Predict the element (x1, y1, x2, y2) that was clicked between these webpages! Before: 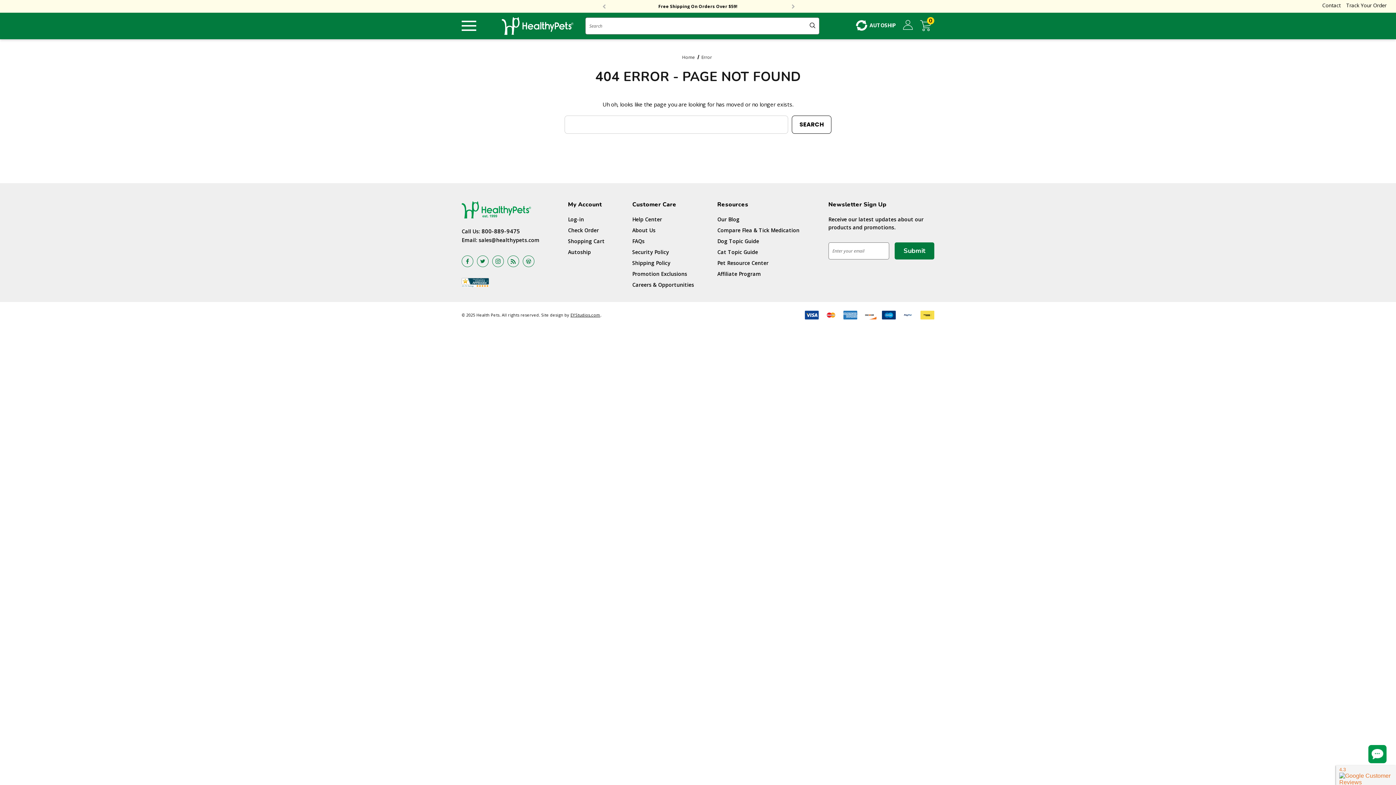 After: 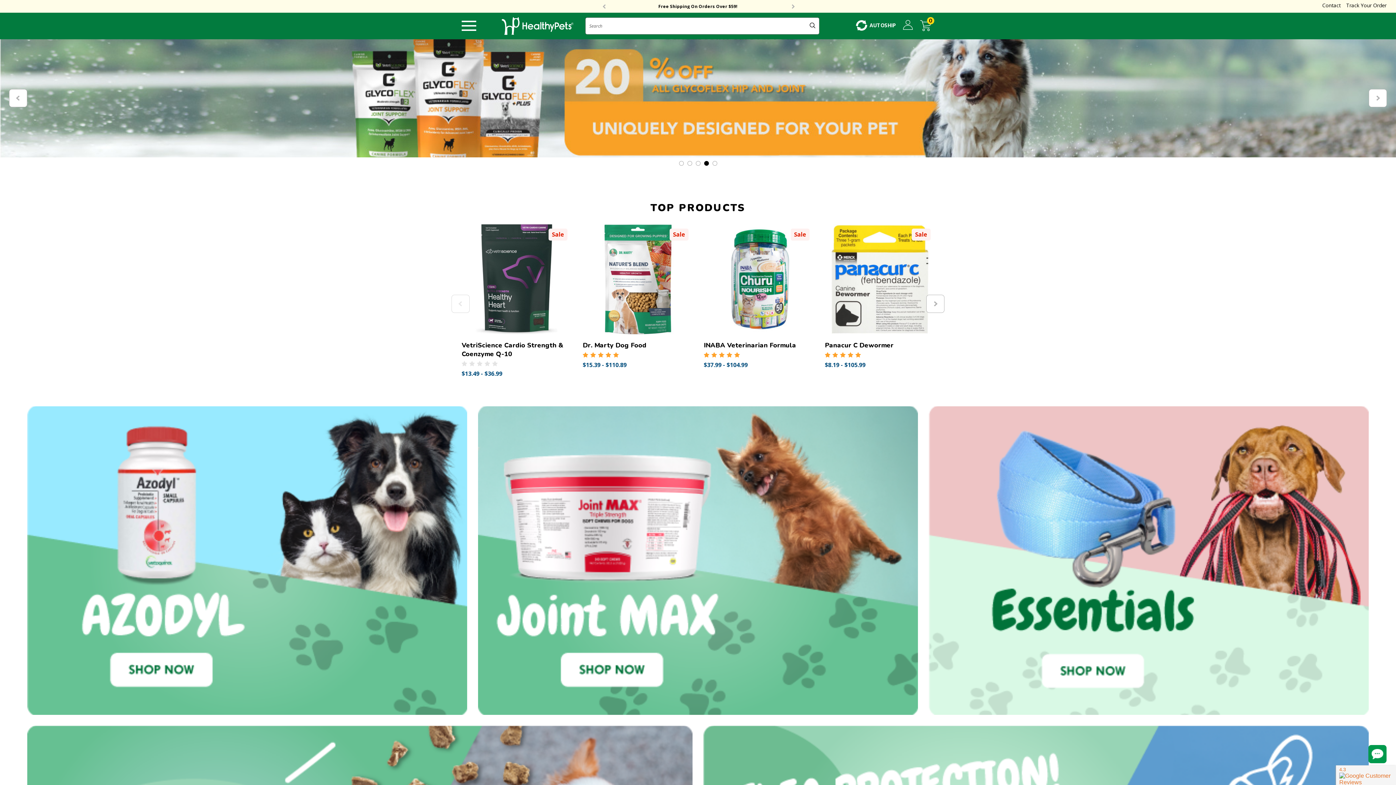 Action: bbox: (461, 205, 531, 213)